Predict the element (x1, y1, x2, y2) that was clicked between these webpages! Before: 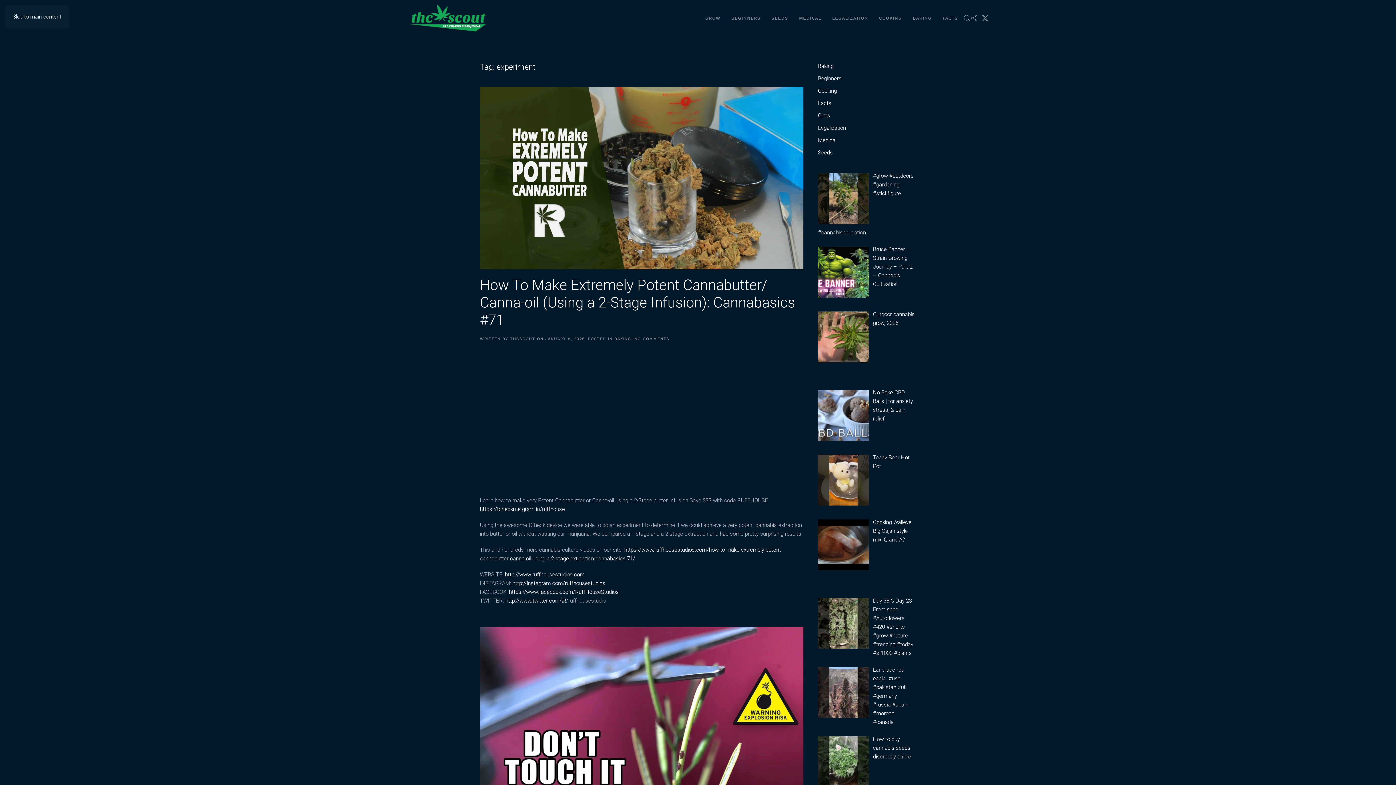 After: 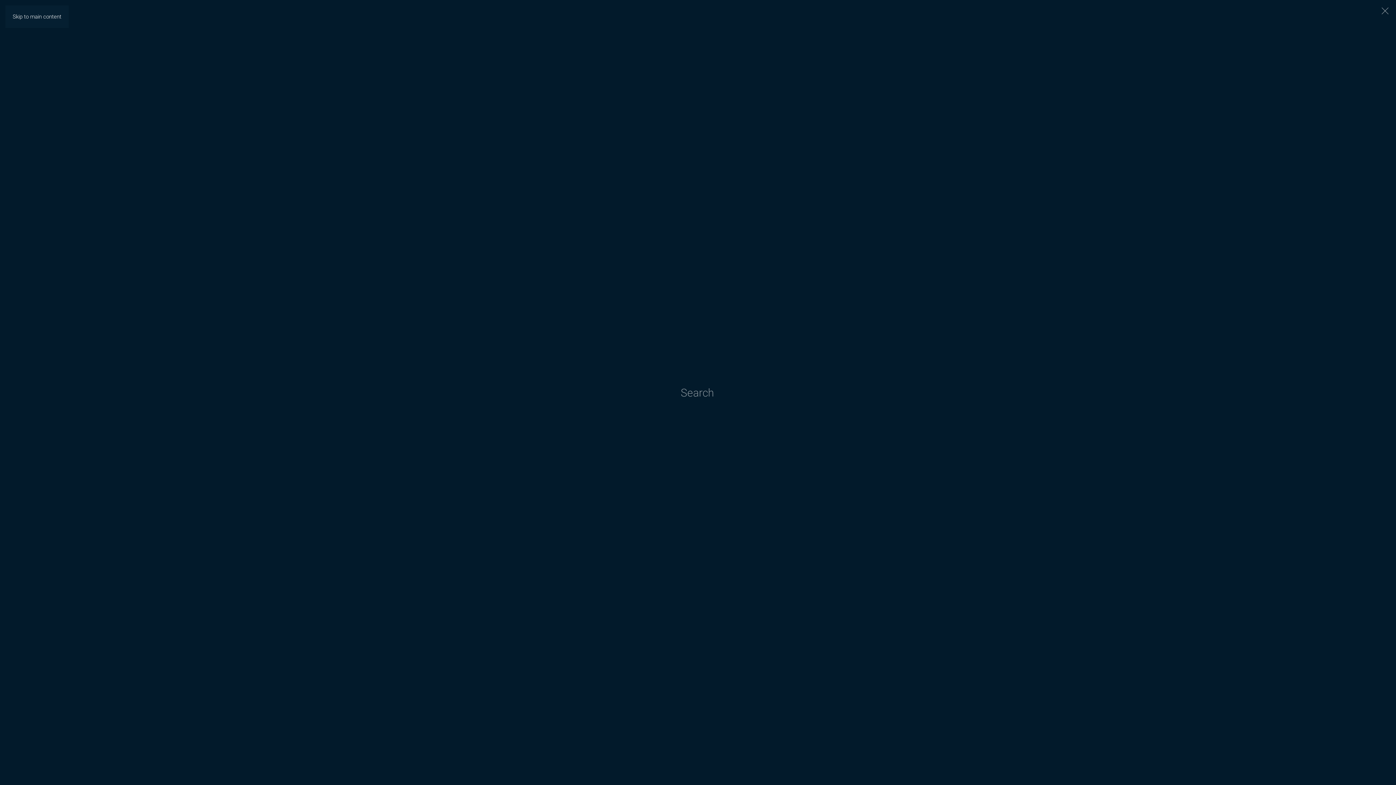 Action: label: Open Search bbox: (963, 0, 970, 36)